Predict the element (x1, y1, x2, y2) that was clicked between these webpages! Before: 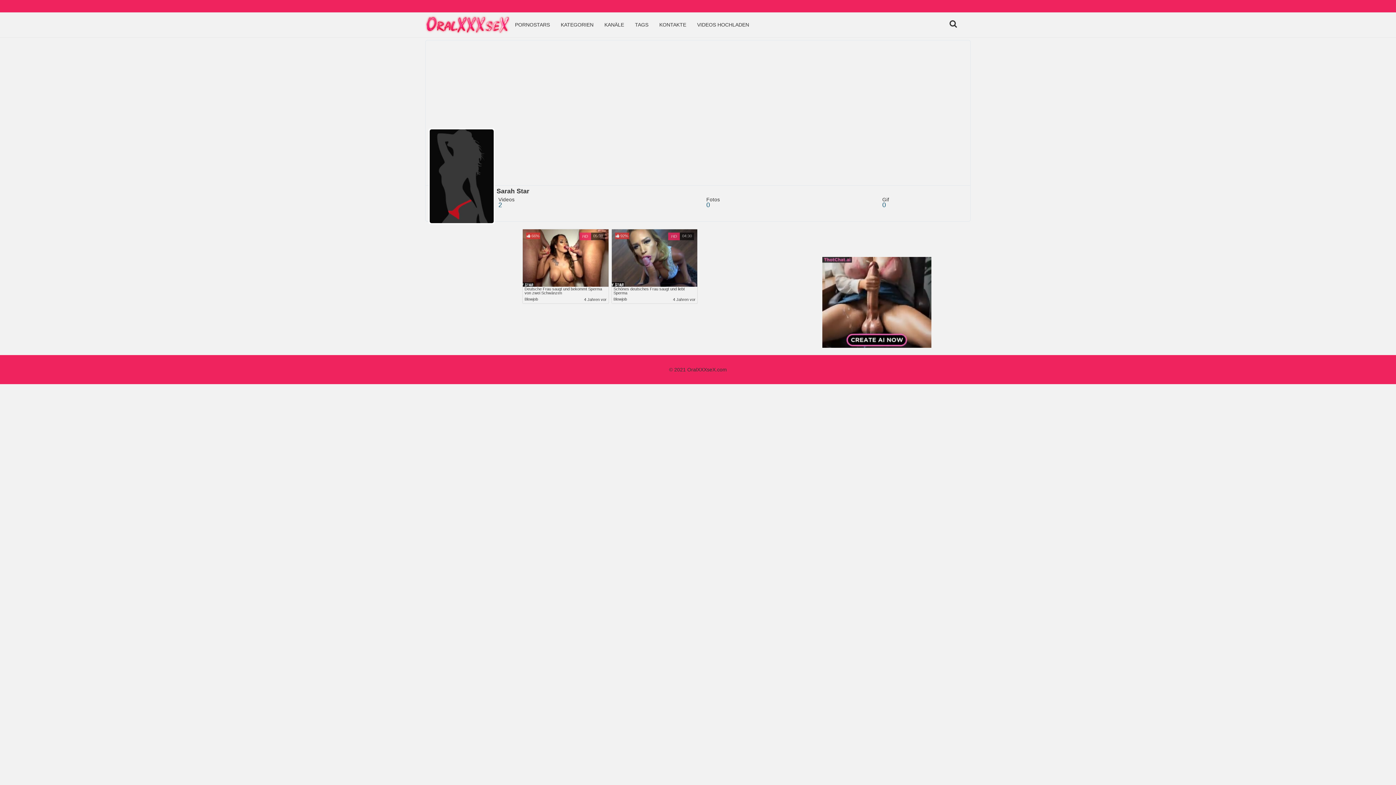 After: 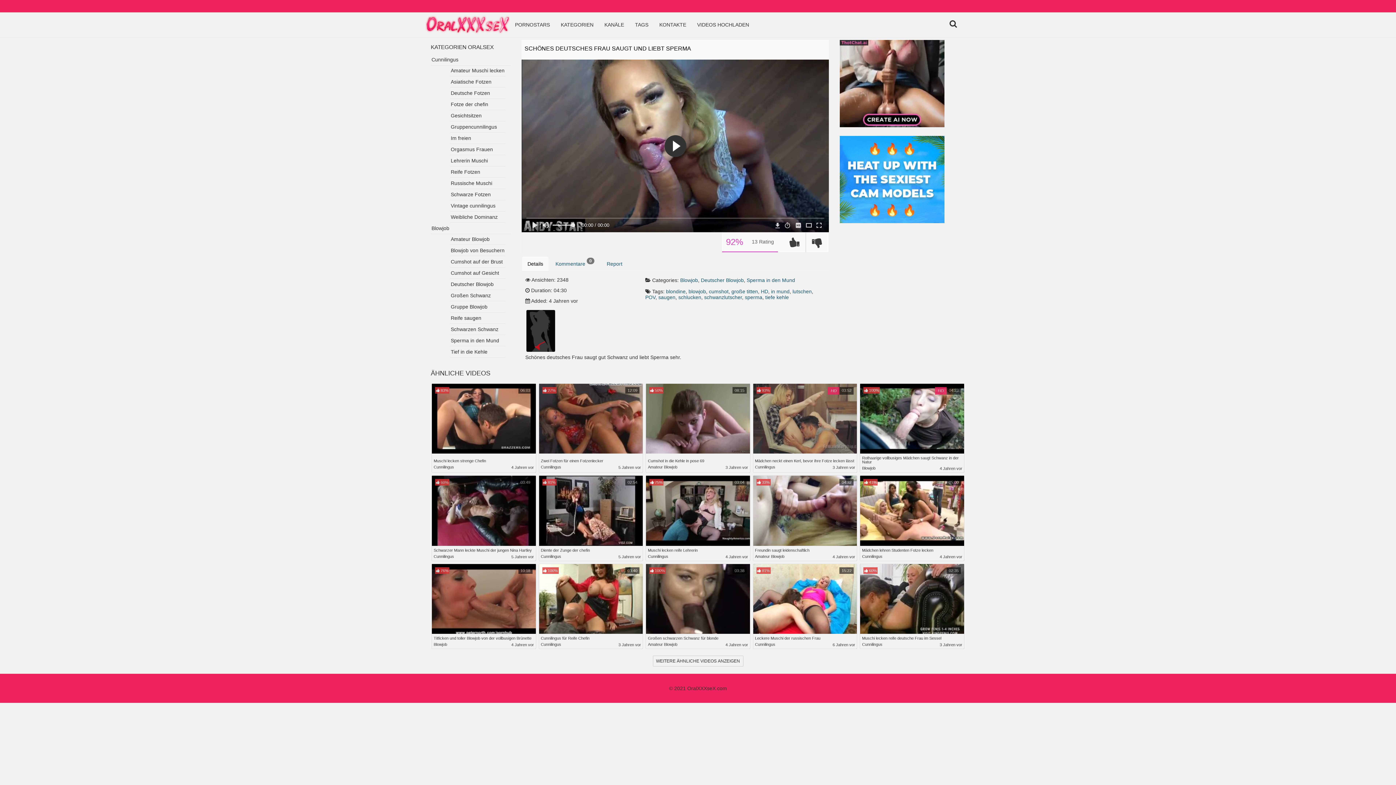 Action: label: 
Schönes deutsches Frau saugt und liebt Sperma bbox: (613, 283, 695, 295)